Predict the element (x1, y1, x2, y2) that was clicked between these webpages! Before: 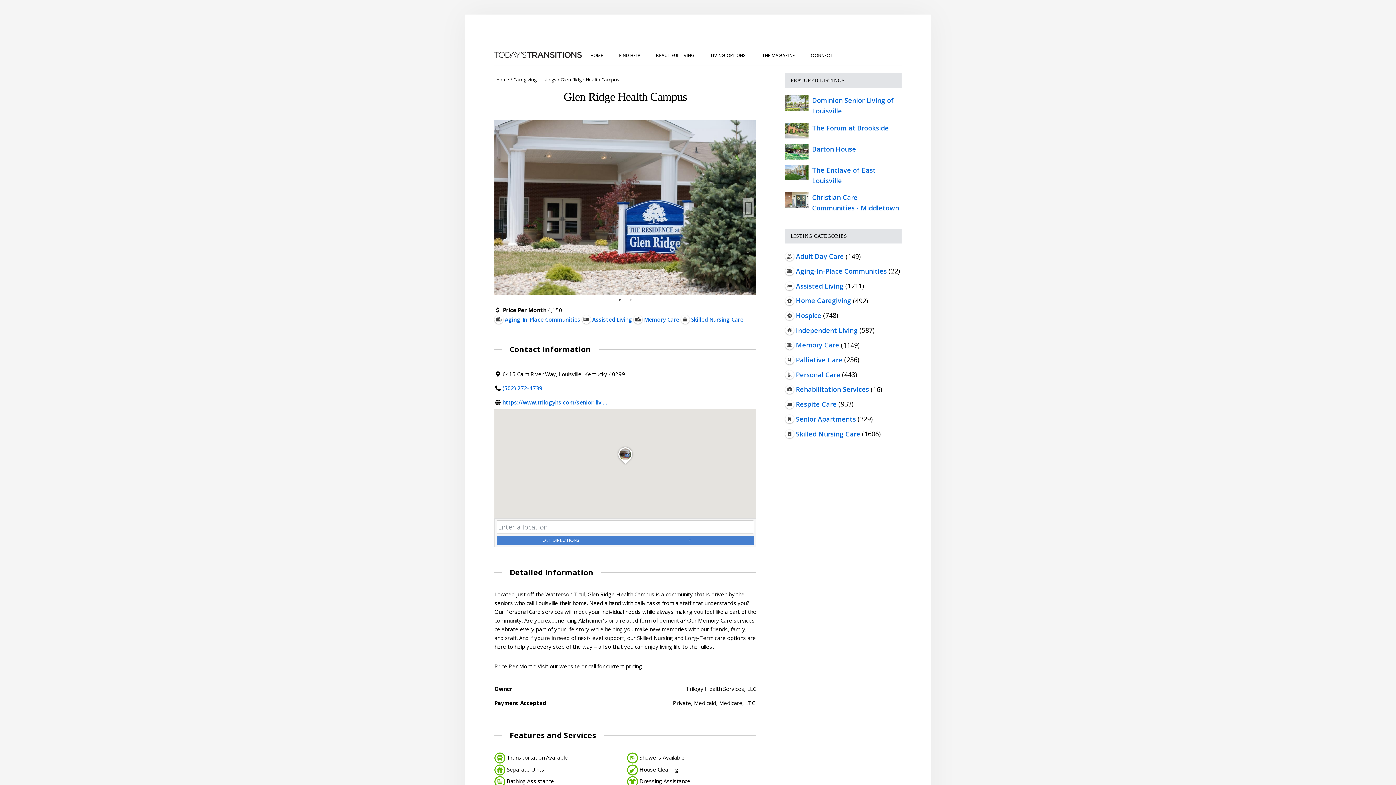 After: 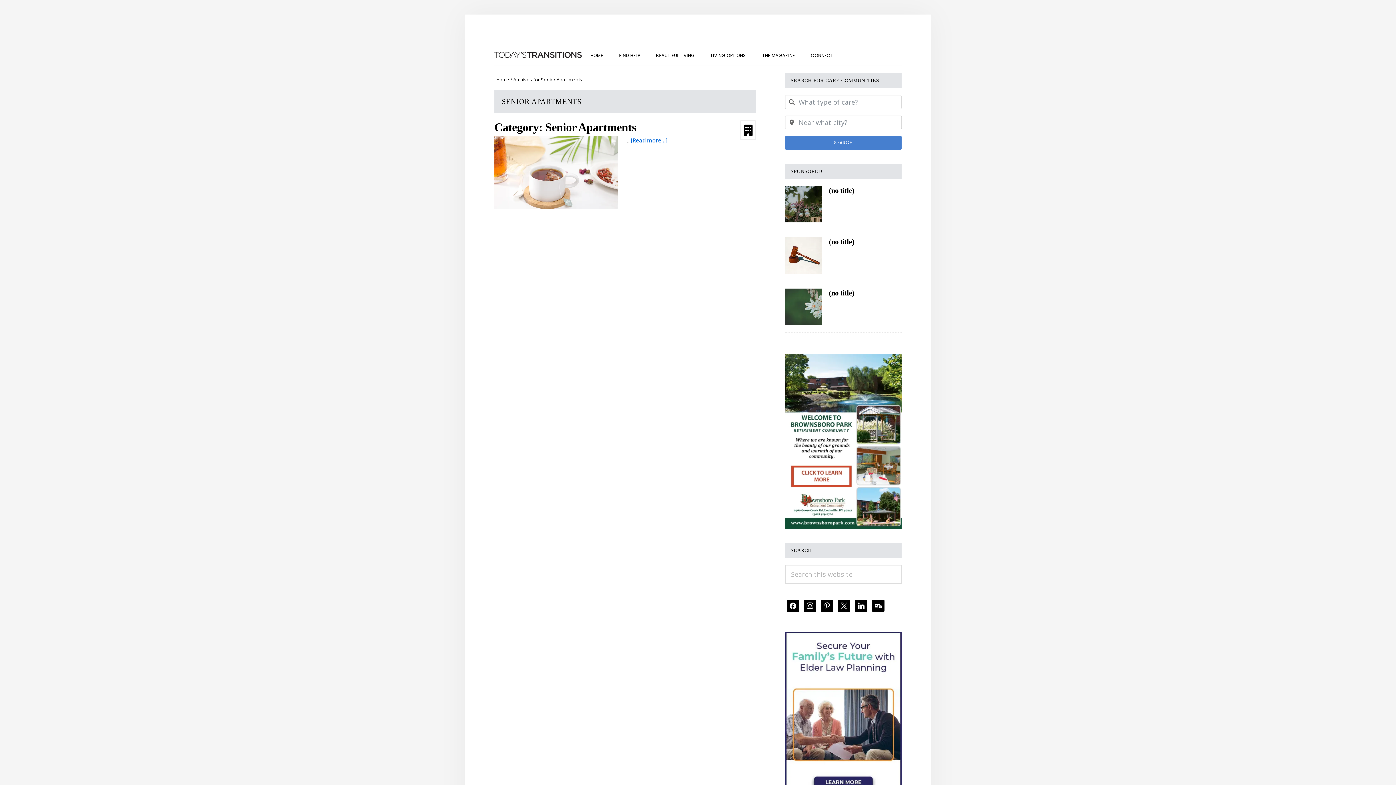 Action: label: Senior Apartments bbox: (796, 414, 856, 423)